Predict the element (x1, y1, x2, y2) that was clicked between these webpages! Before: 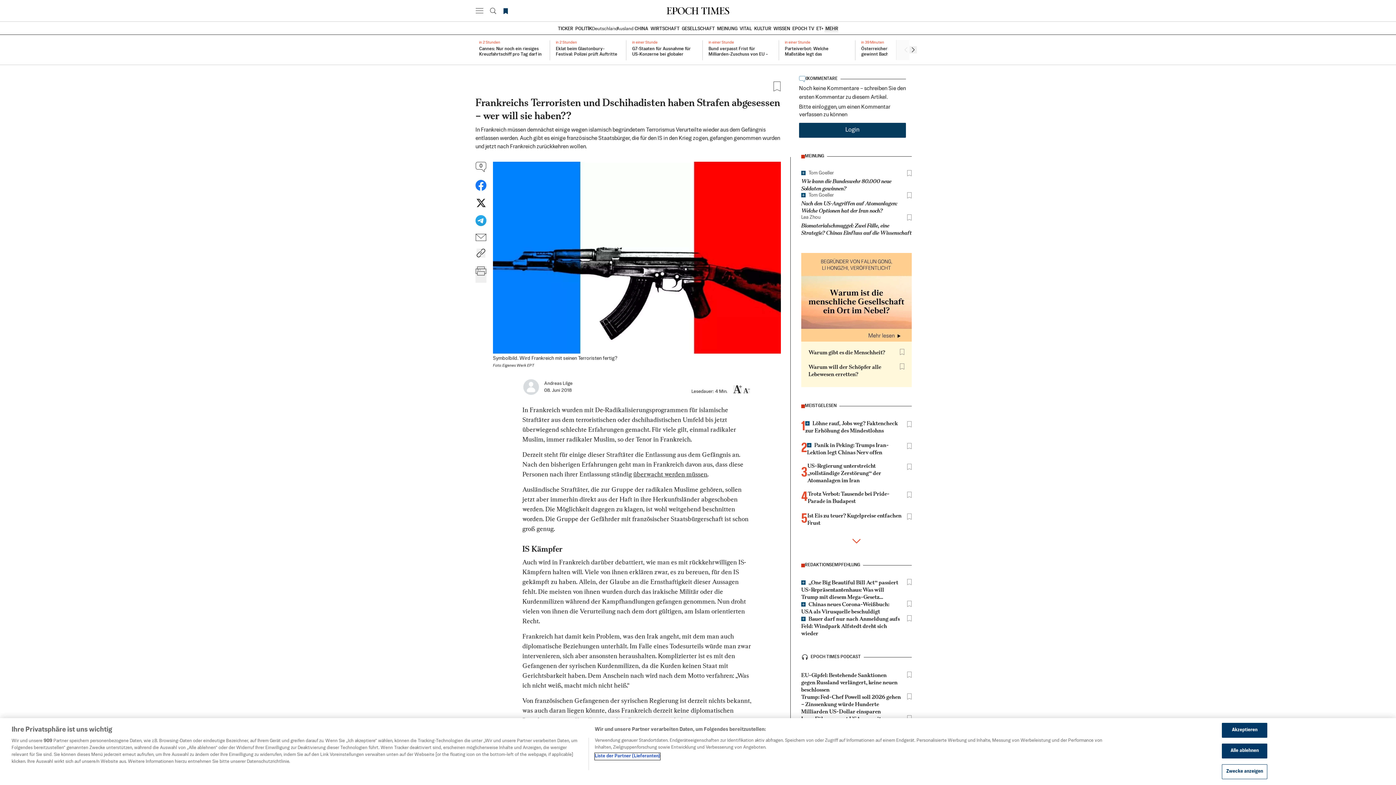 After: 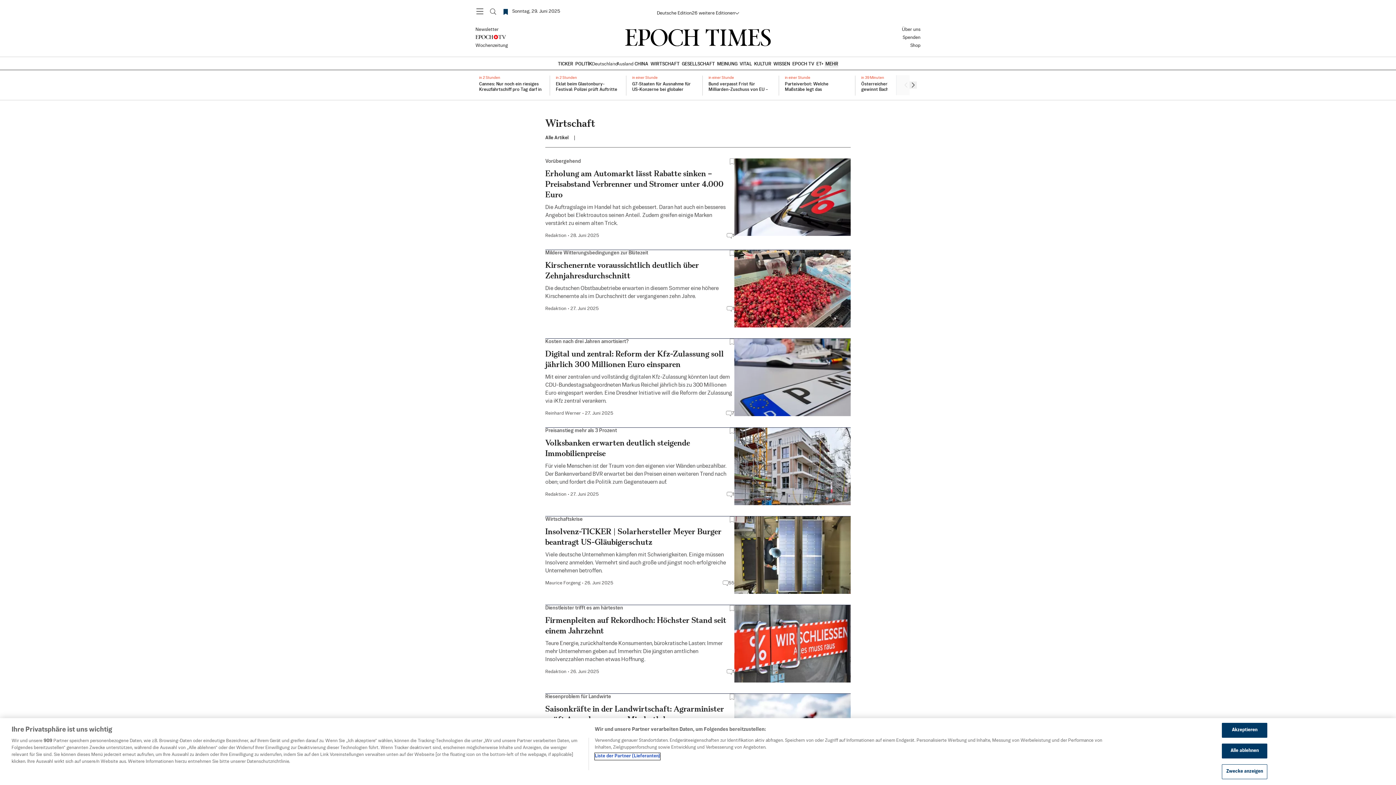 Action: label: WIRTSCHAFT bbox: (650, 25, 679, 32)